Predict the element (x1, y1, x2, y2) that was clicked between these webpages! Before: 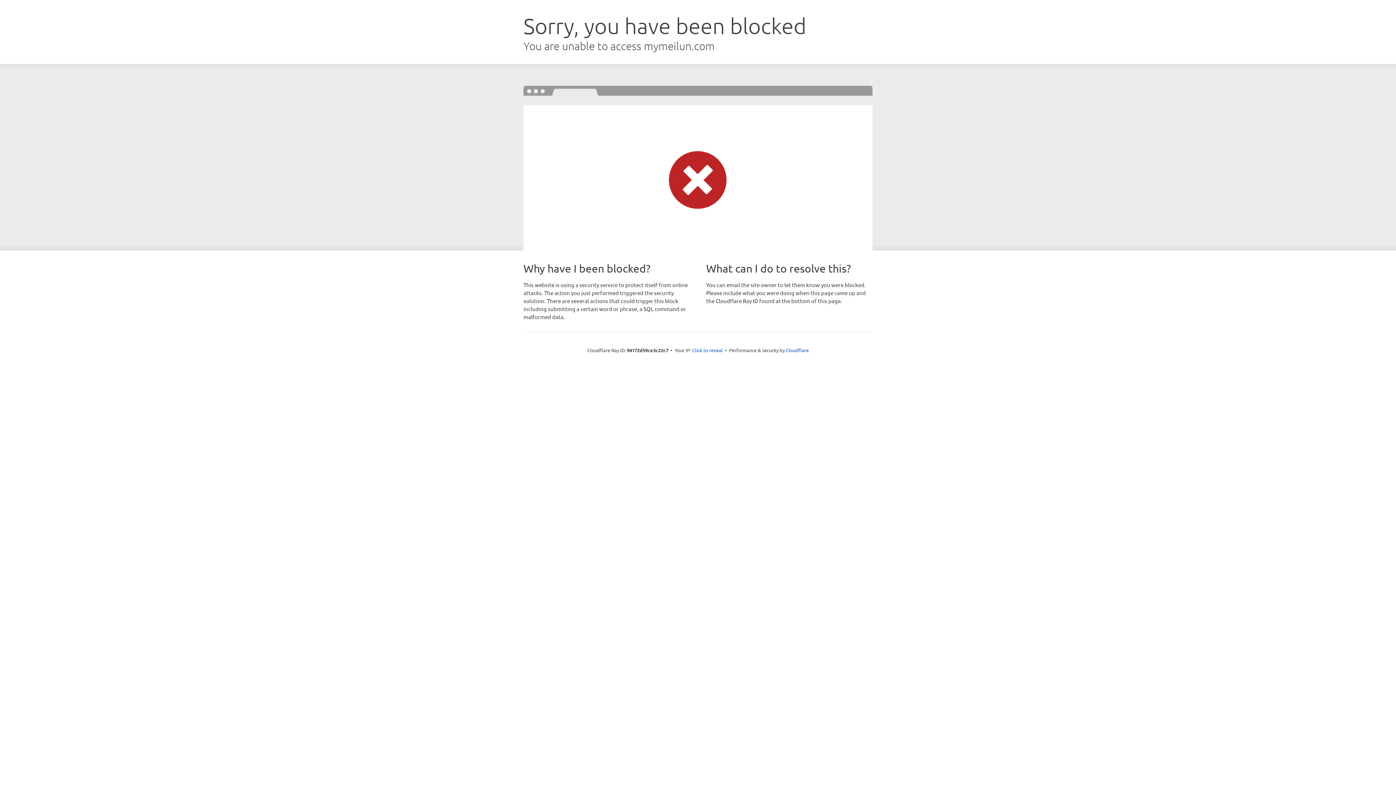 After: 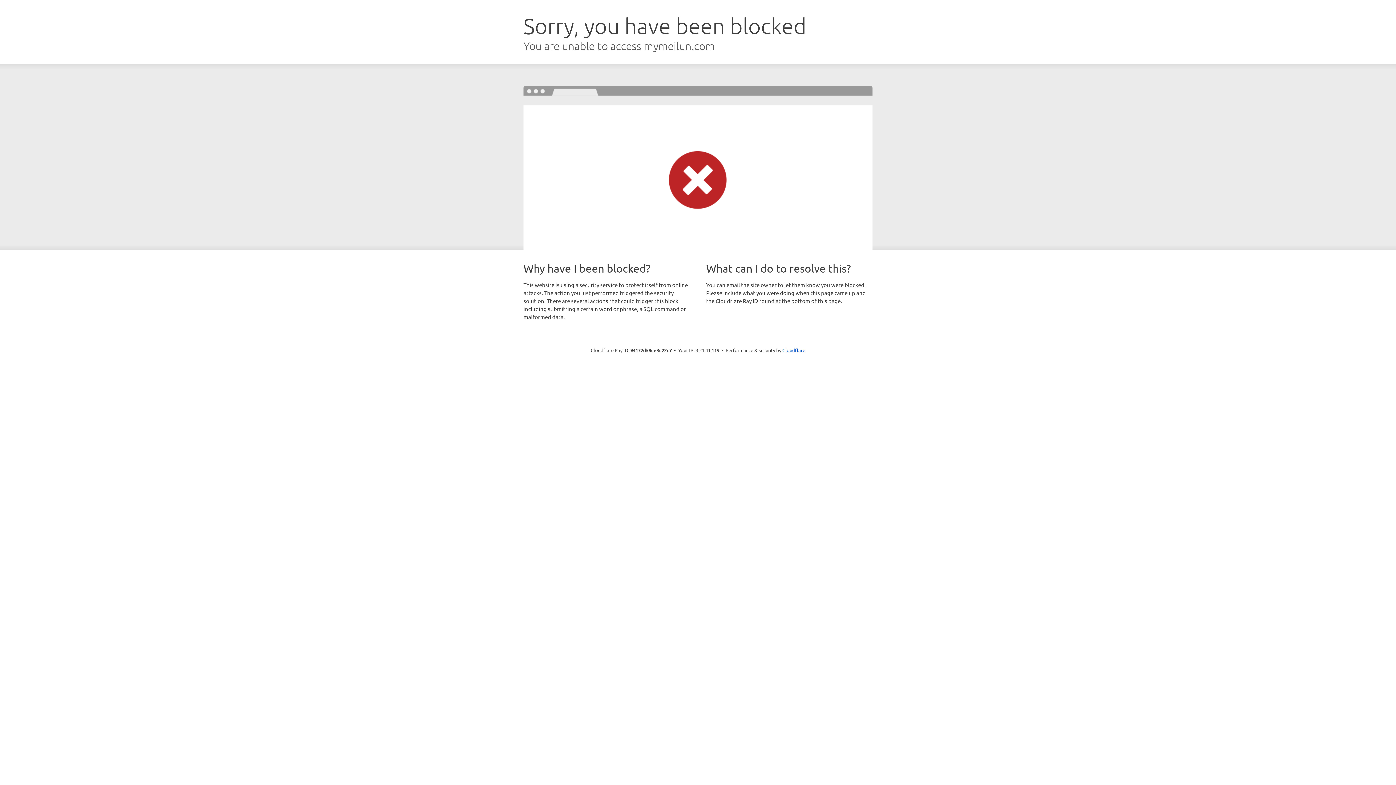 Action: label: Click to reveal bbox: (692, 346, 722, 353)